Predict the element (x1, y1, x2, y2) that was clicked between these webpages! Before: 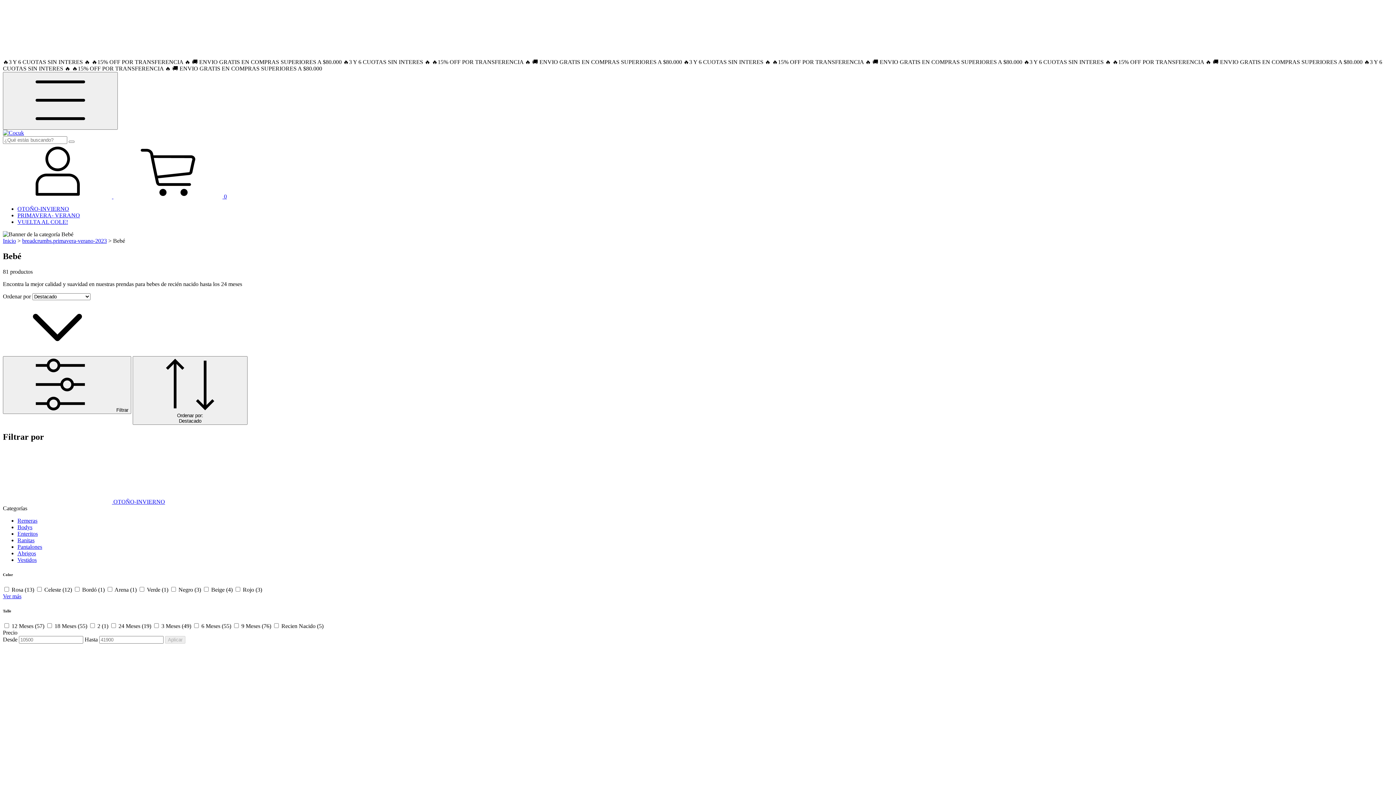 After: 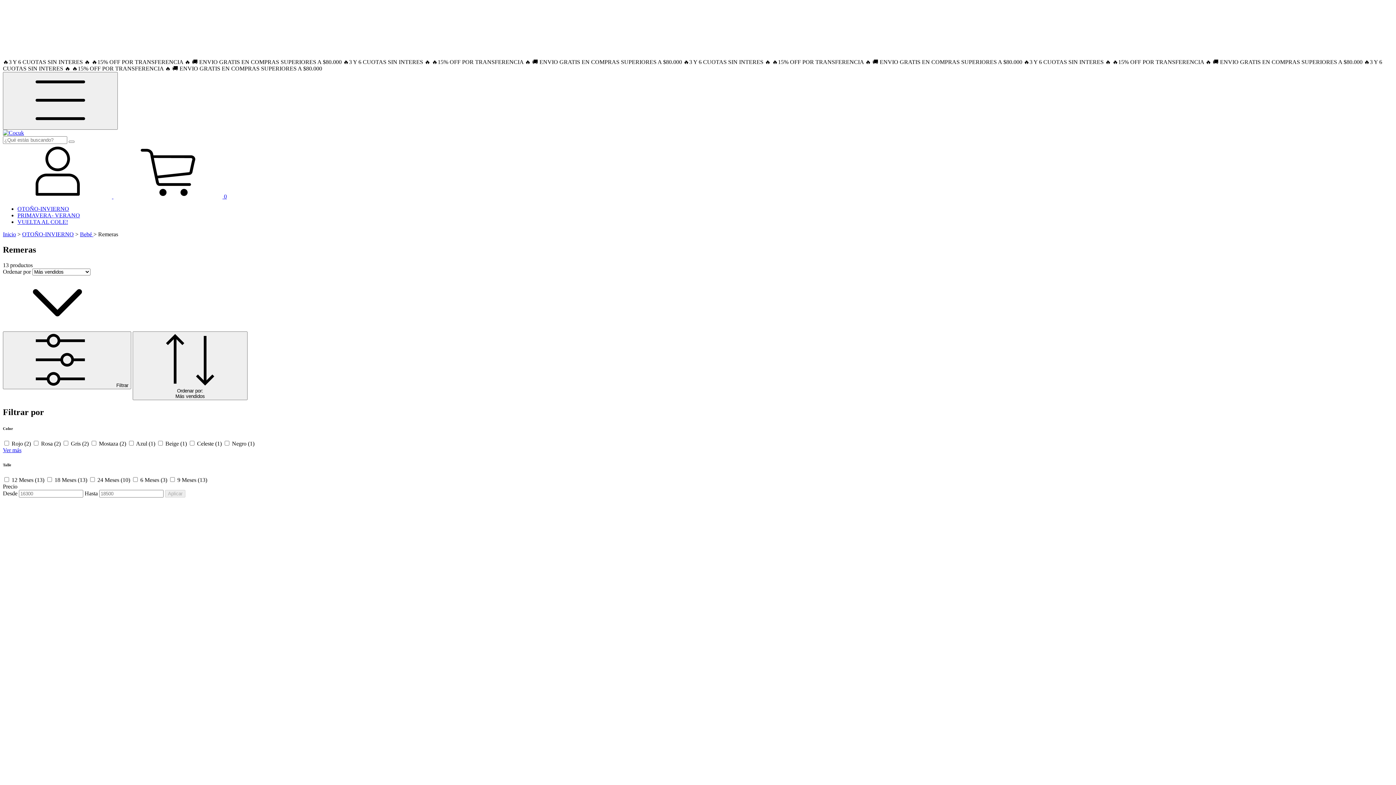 Action: bbox: (17, 517, 37, 523) label: Remeras